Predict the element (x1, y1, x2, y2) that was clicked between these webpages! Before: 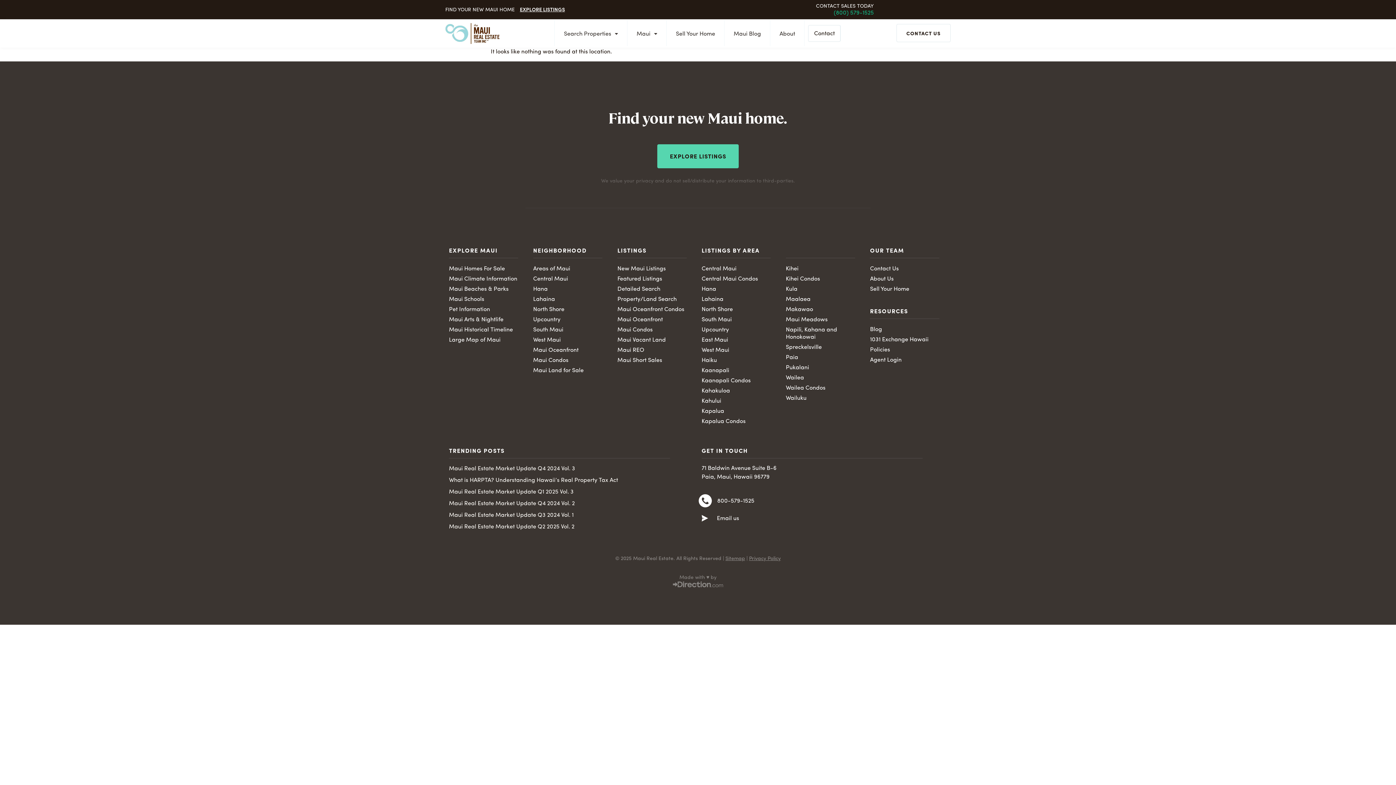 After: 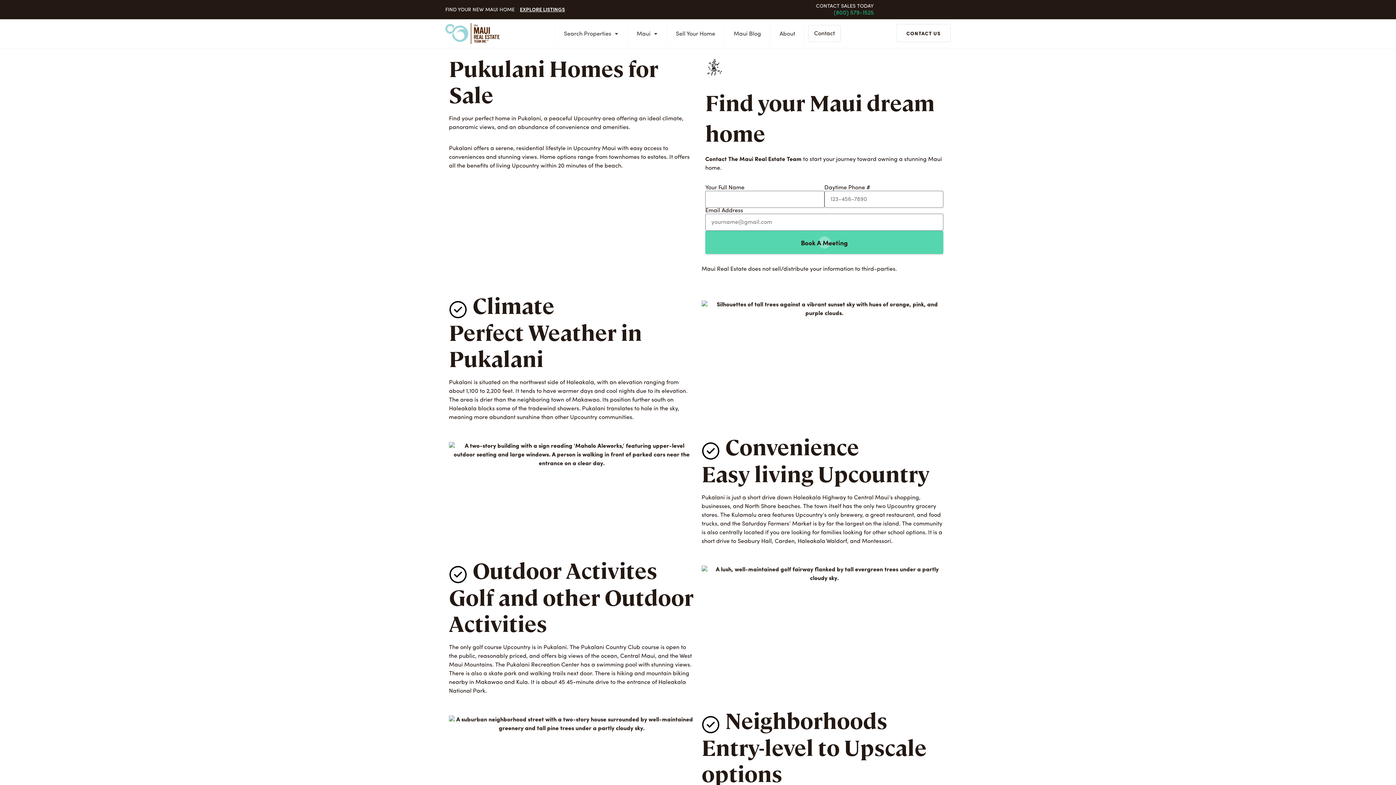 Action: label: Pukalani bbox: (786, 363, 809, 373)